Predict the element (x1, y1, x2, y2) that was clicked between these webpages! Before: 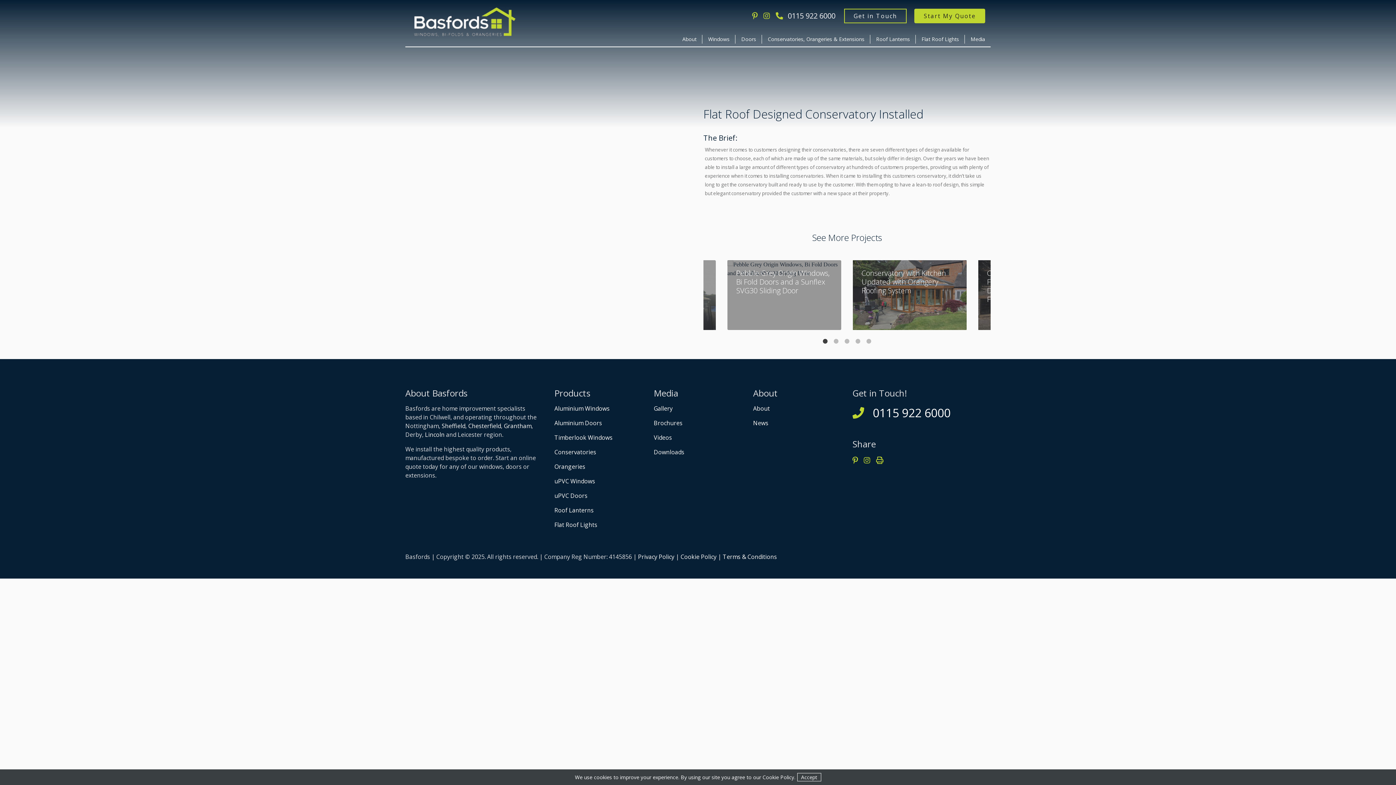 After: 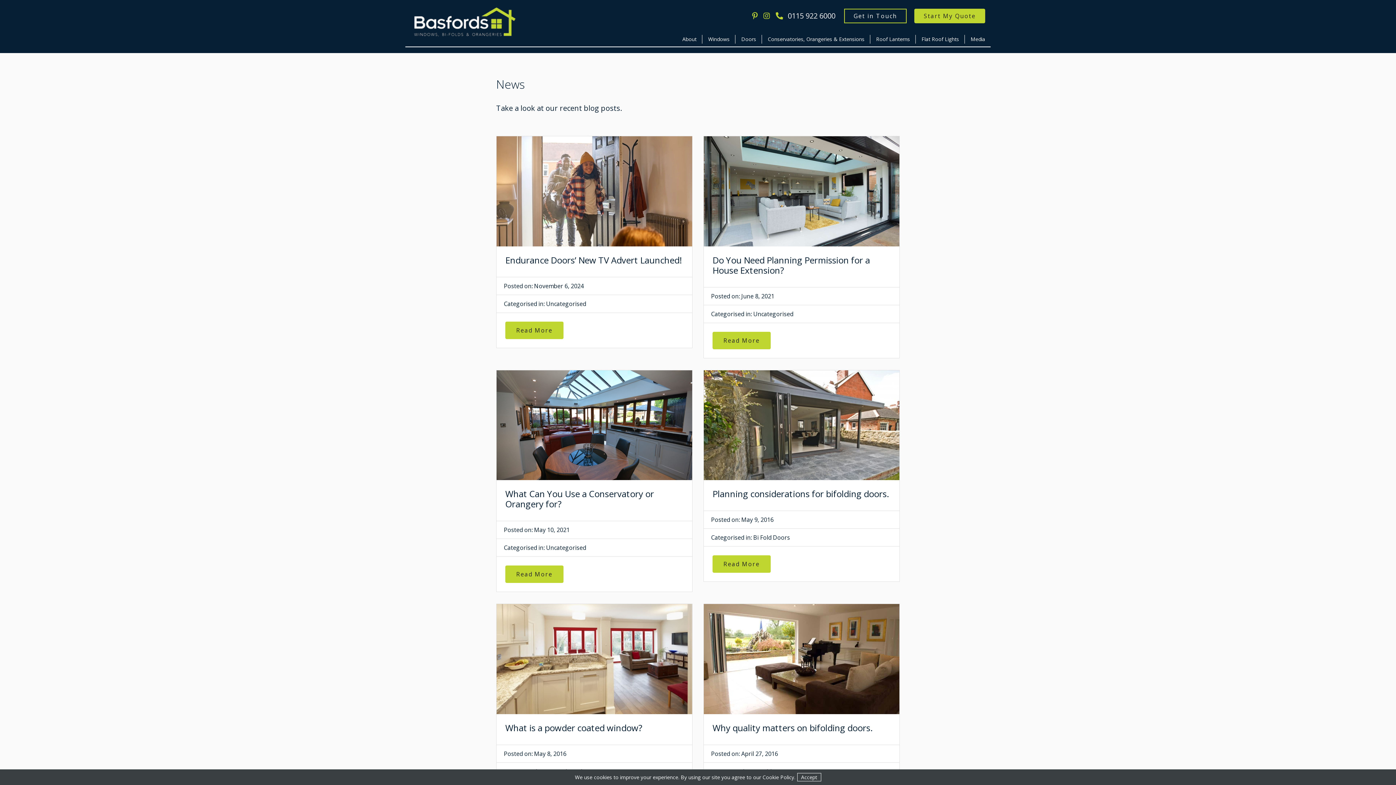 Action: label: News bbox: (753, 419, 768, 427)